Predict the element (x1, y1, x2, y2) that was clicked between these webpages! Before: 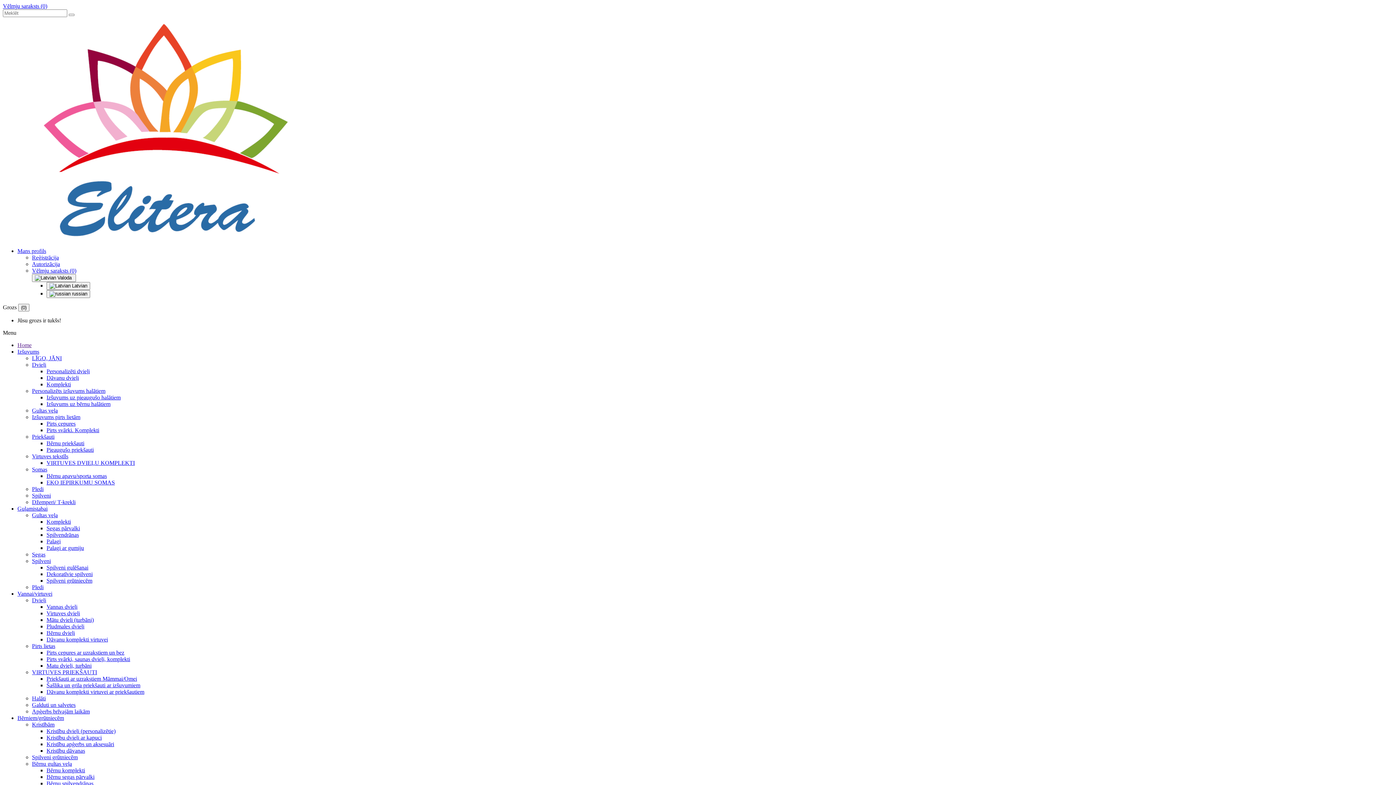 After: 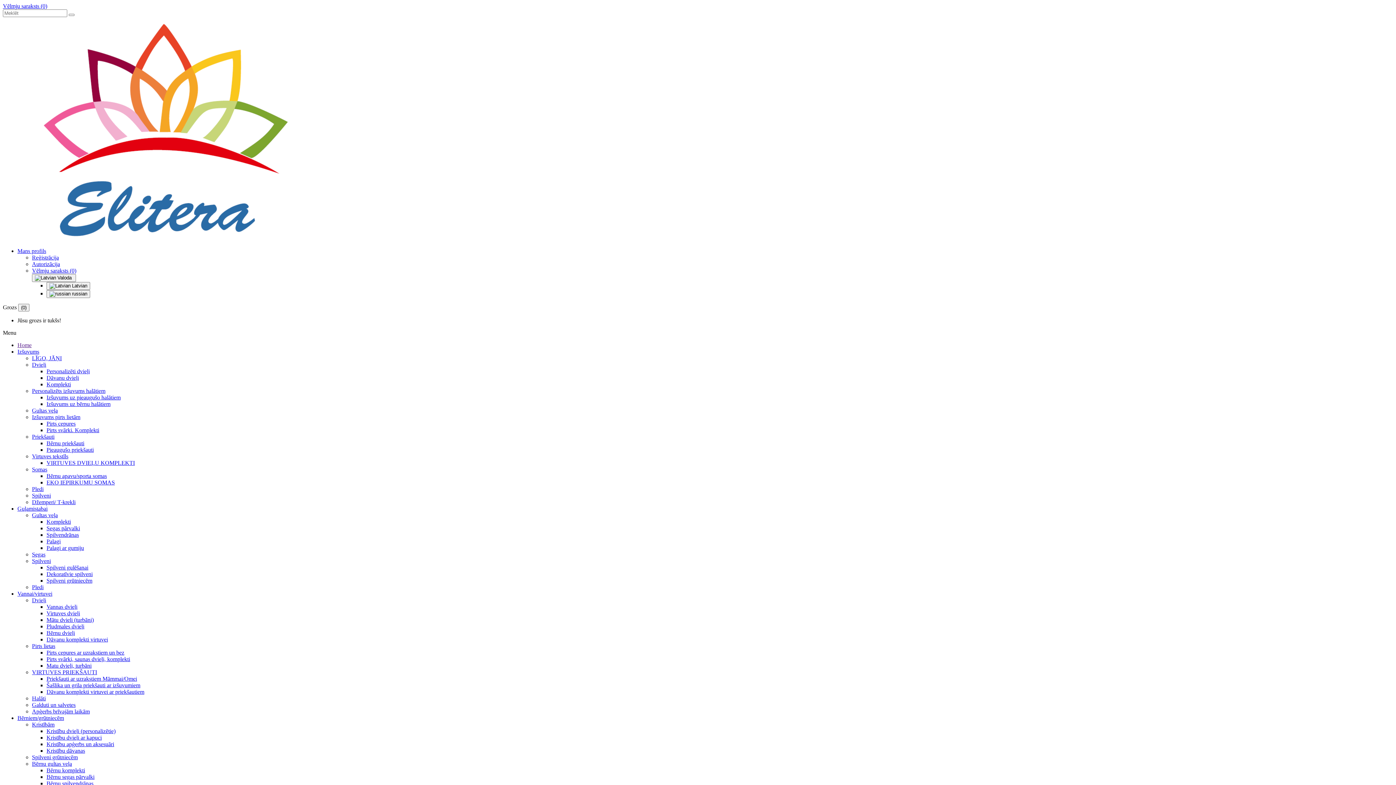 Action: label: Pludmales dvieļi bbox: (46, 623, 84, 629)